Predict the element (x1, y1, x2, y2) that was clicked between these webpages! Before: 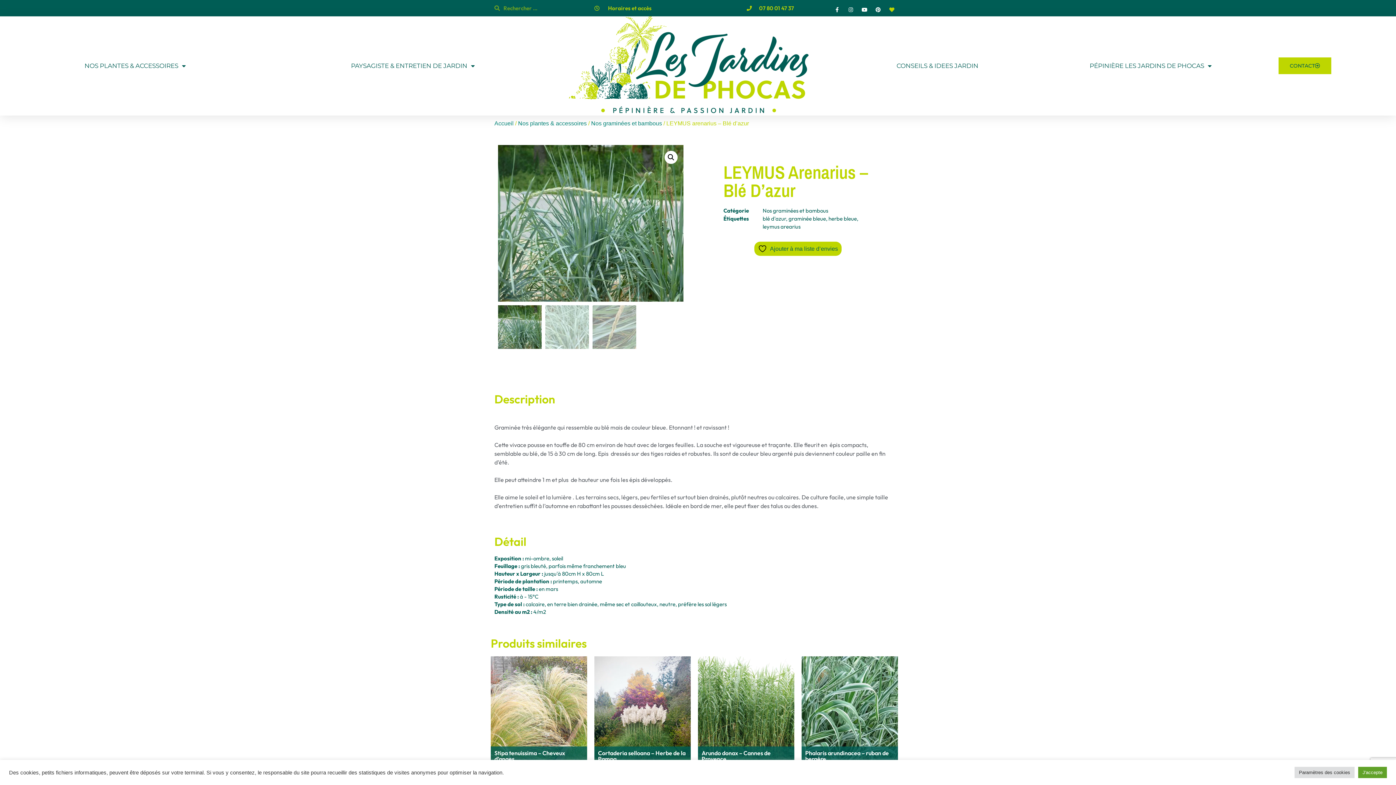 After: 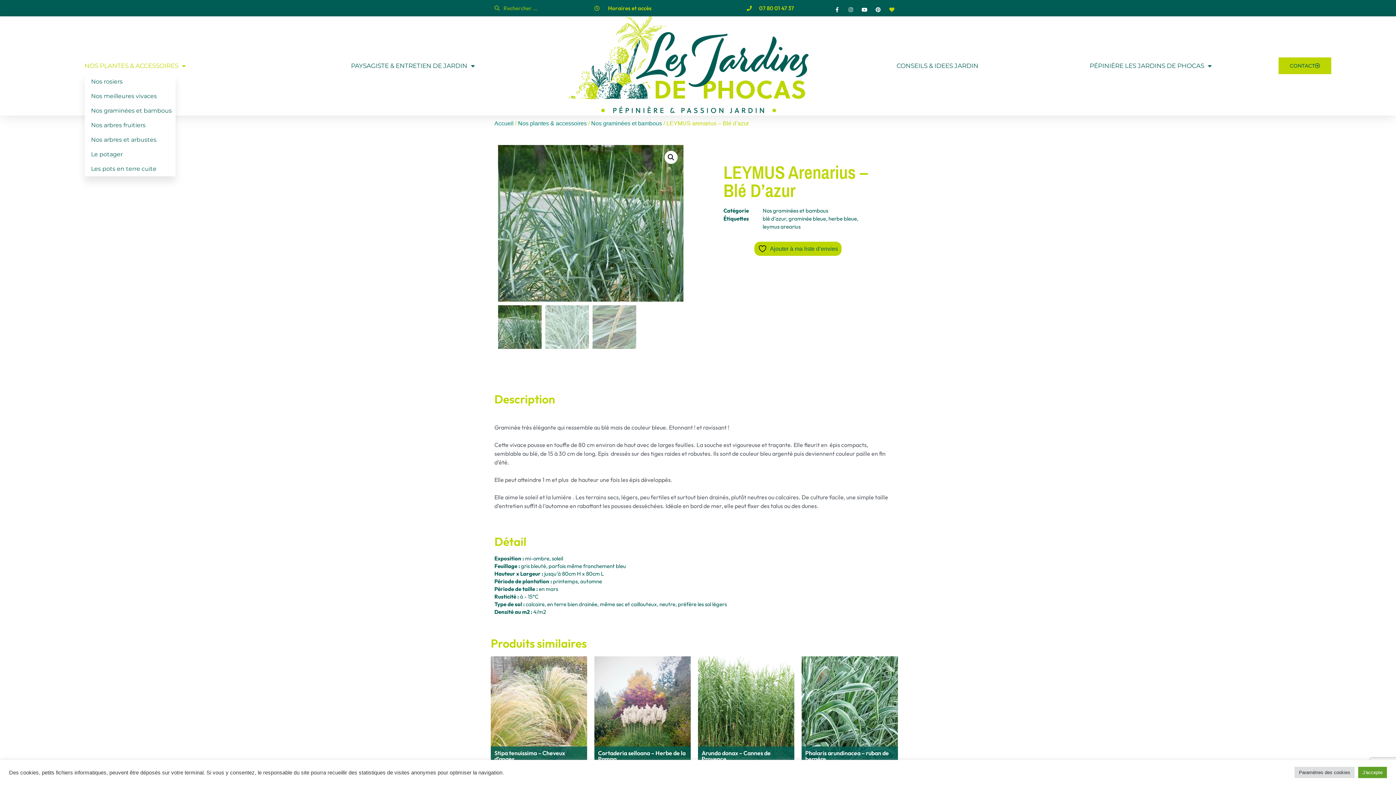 Action: bbox: (84, 62, 186, 69) label: NOS PLANTES & ACCESSOIRES